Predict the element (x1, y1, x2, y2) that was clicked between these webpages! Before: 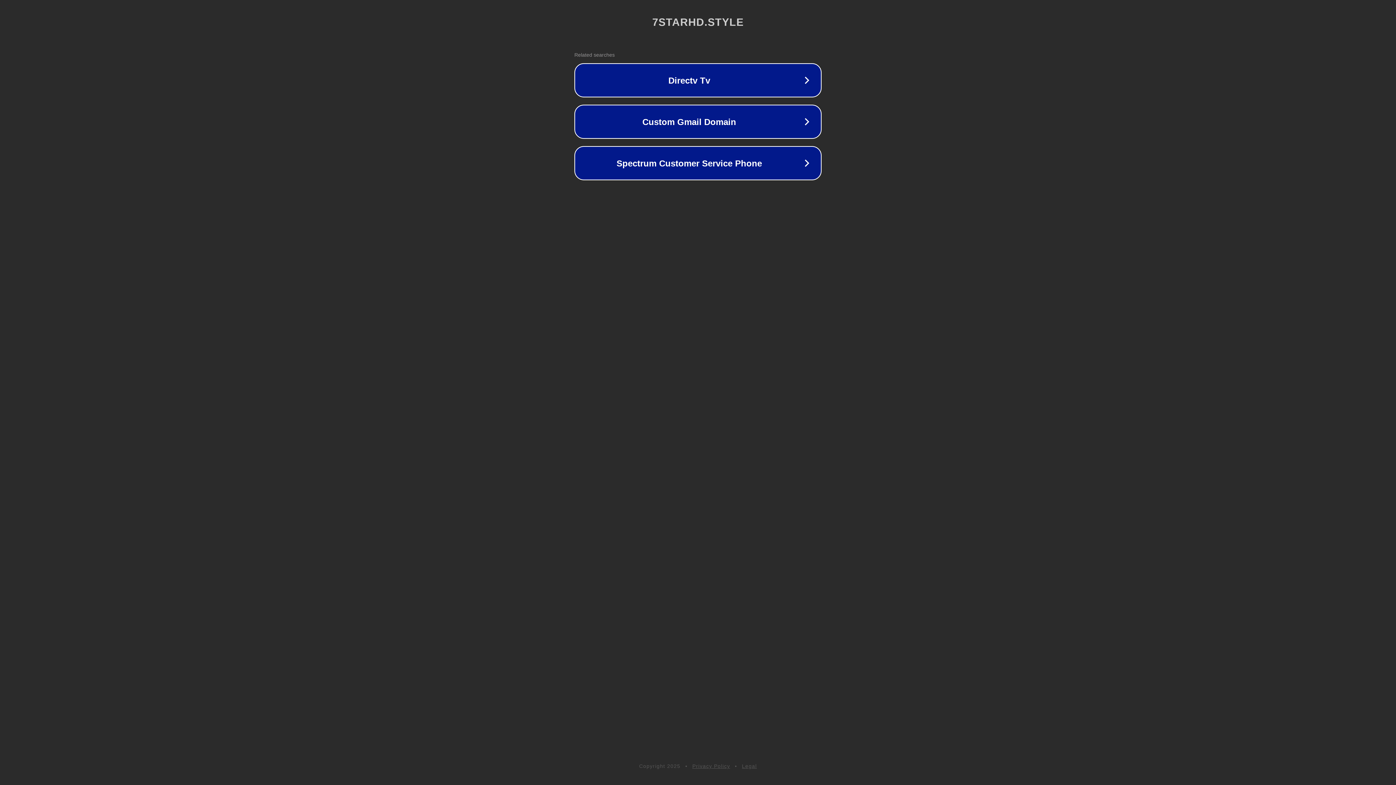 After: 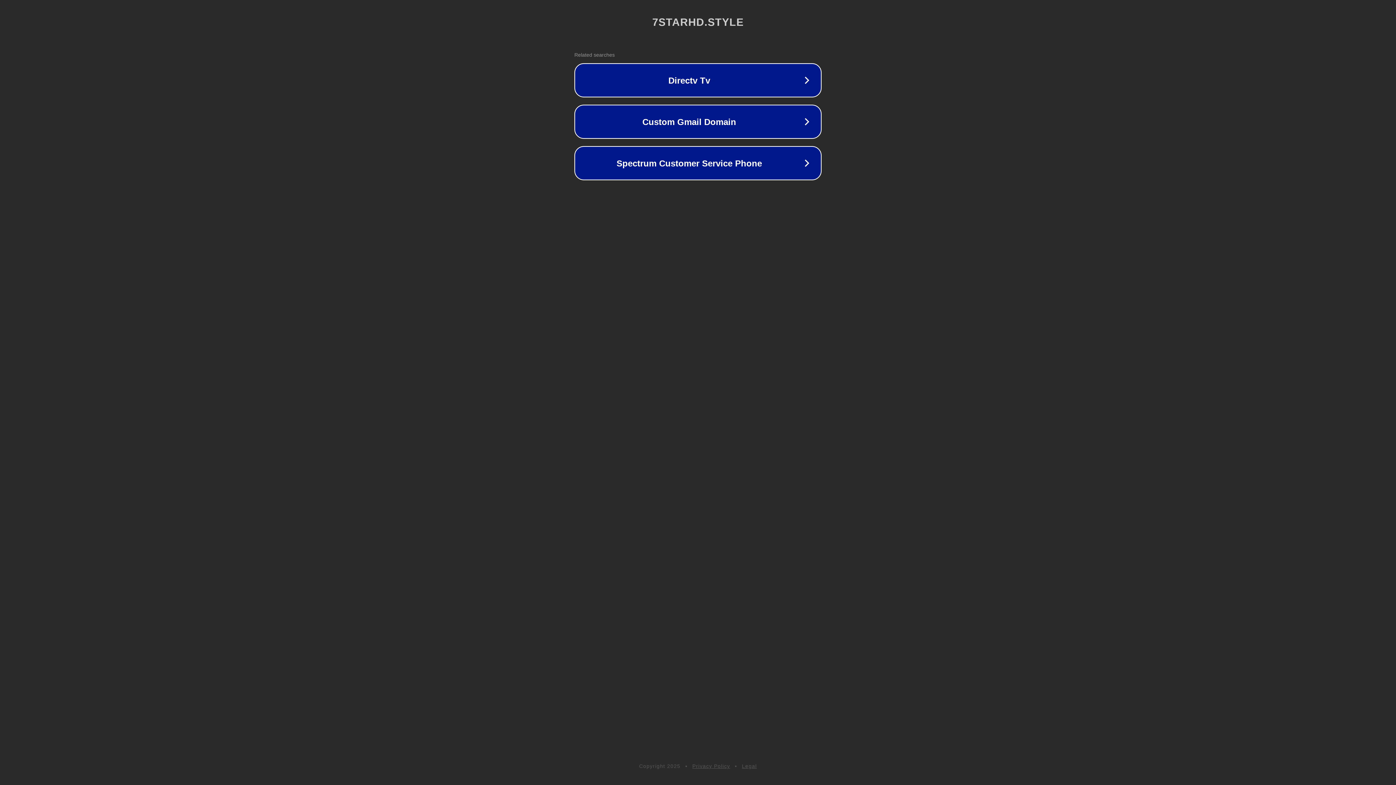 Action: label: Legal bbox: (742, 763, 757, 769)